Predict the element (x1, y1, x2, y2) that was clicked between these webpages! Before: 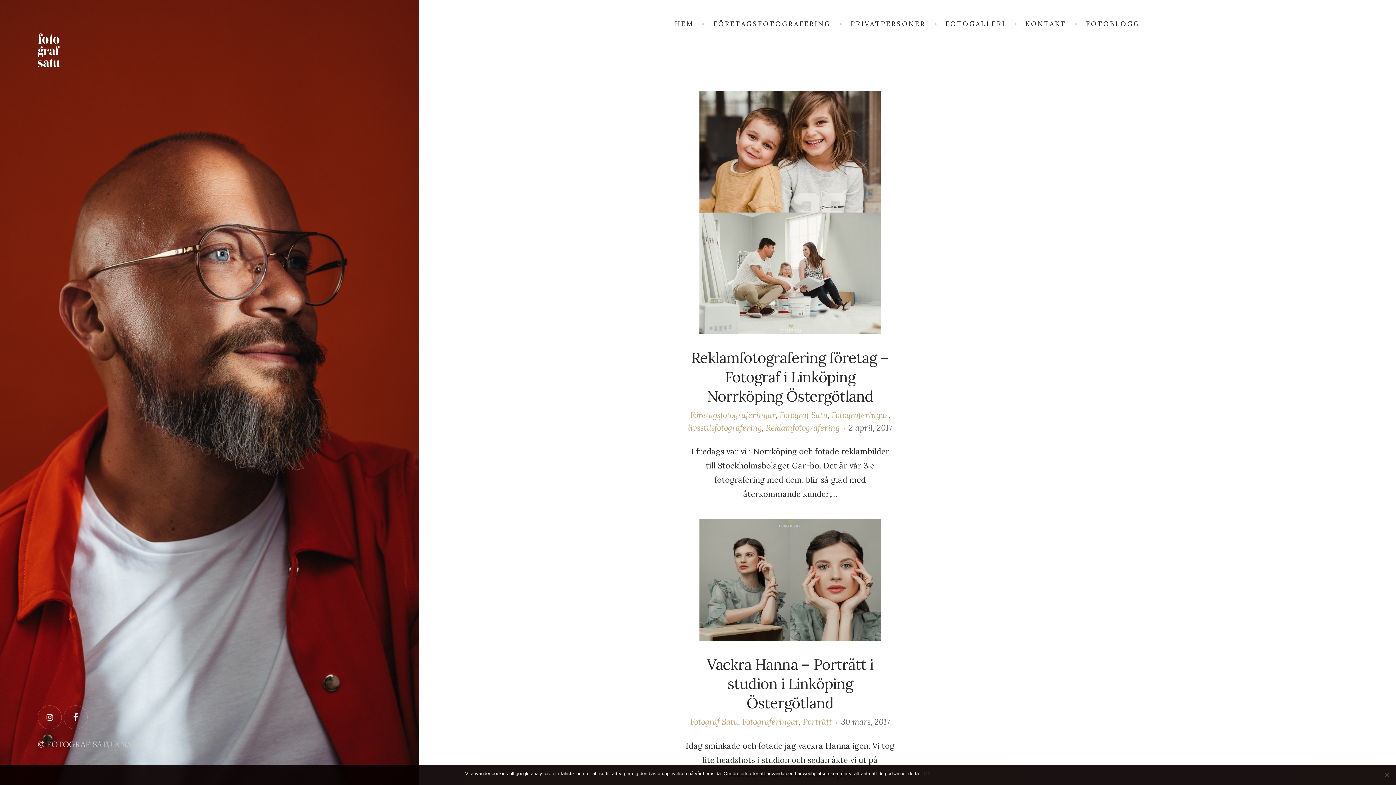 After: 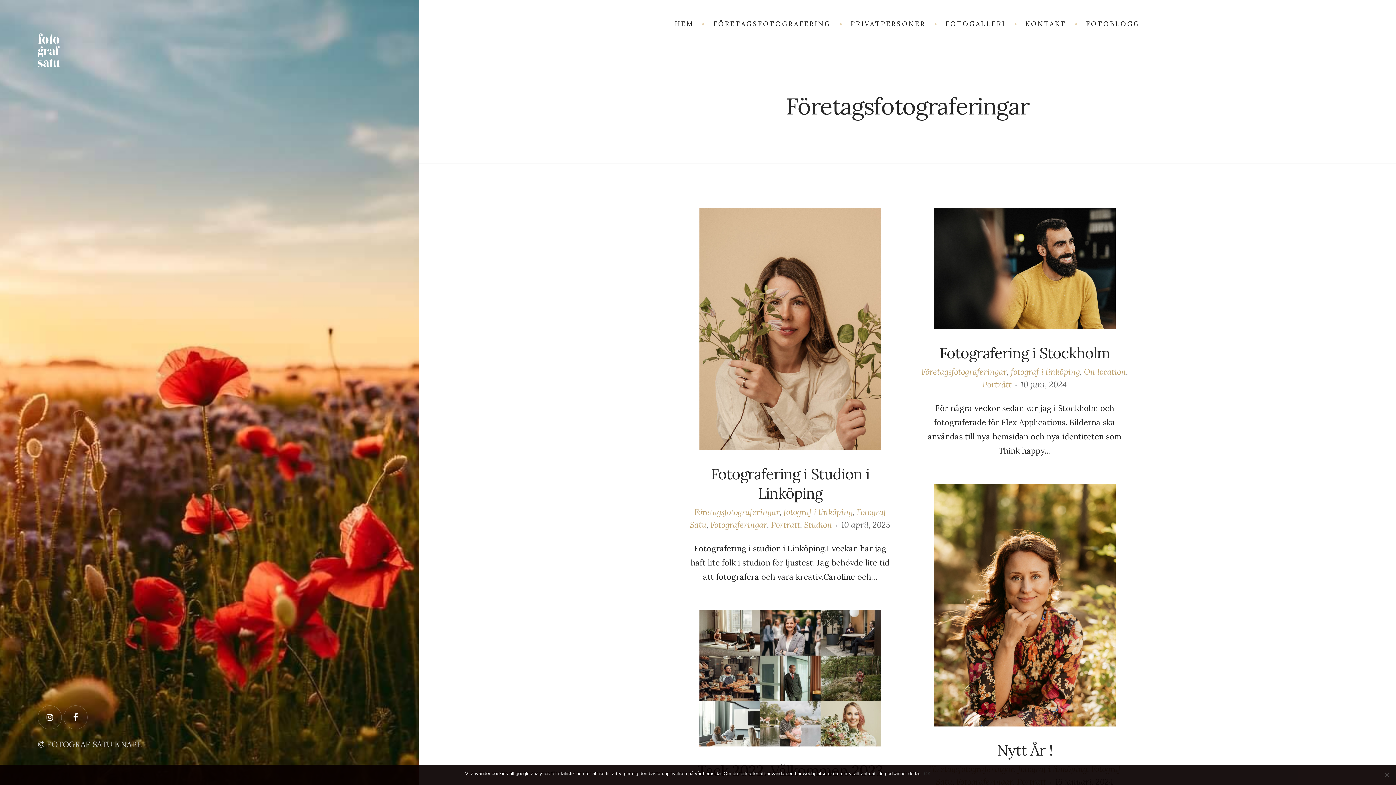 Action: bbox: (690, 410, 775, 420) label: Företagsfotograferingar